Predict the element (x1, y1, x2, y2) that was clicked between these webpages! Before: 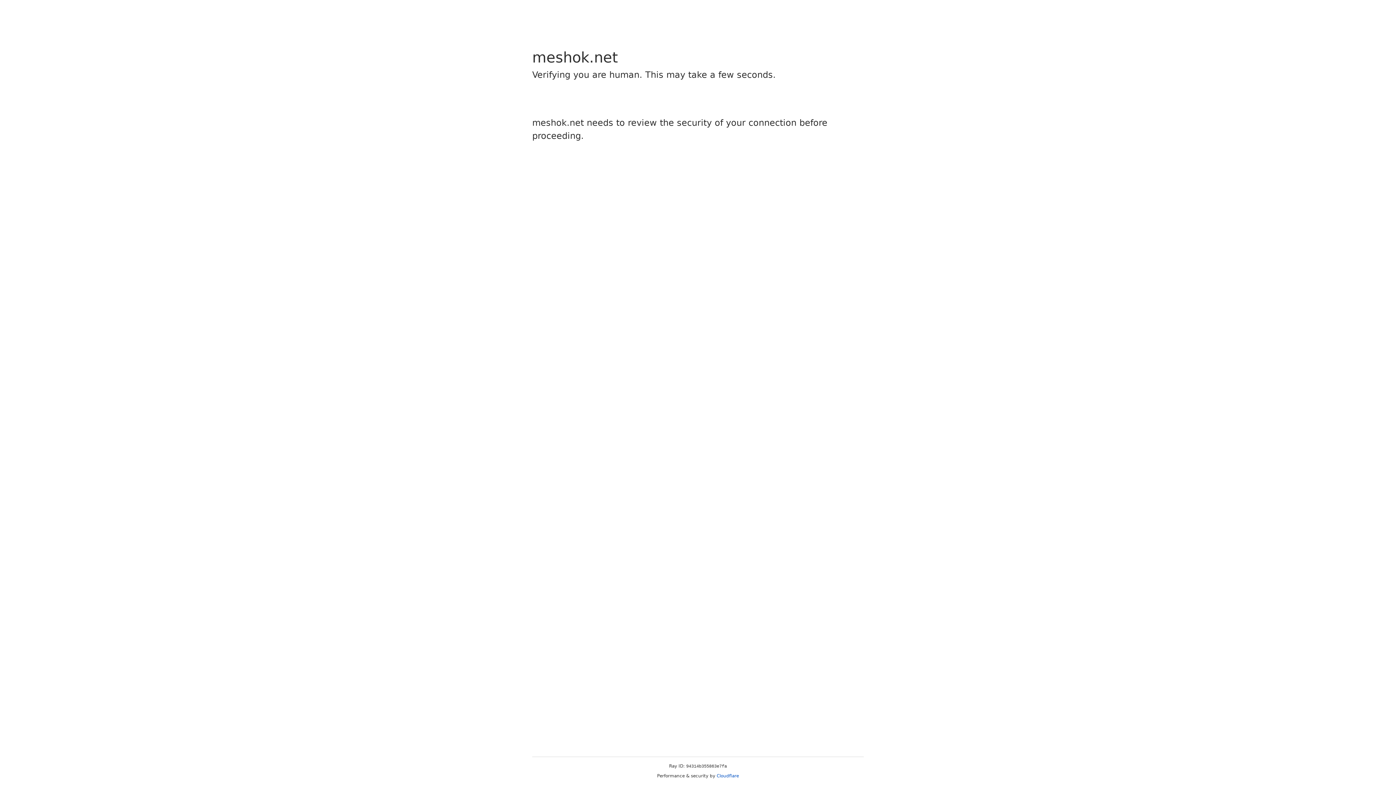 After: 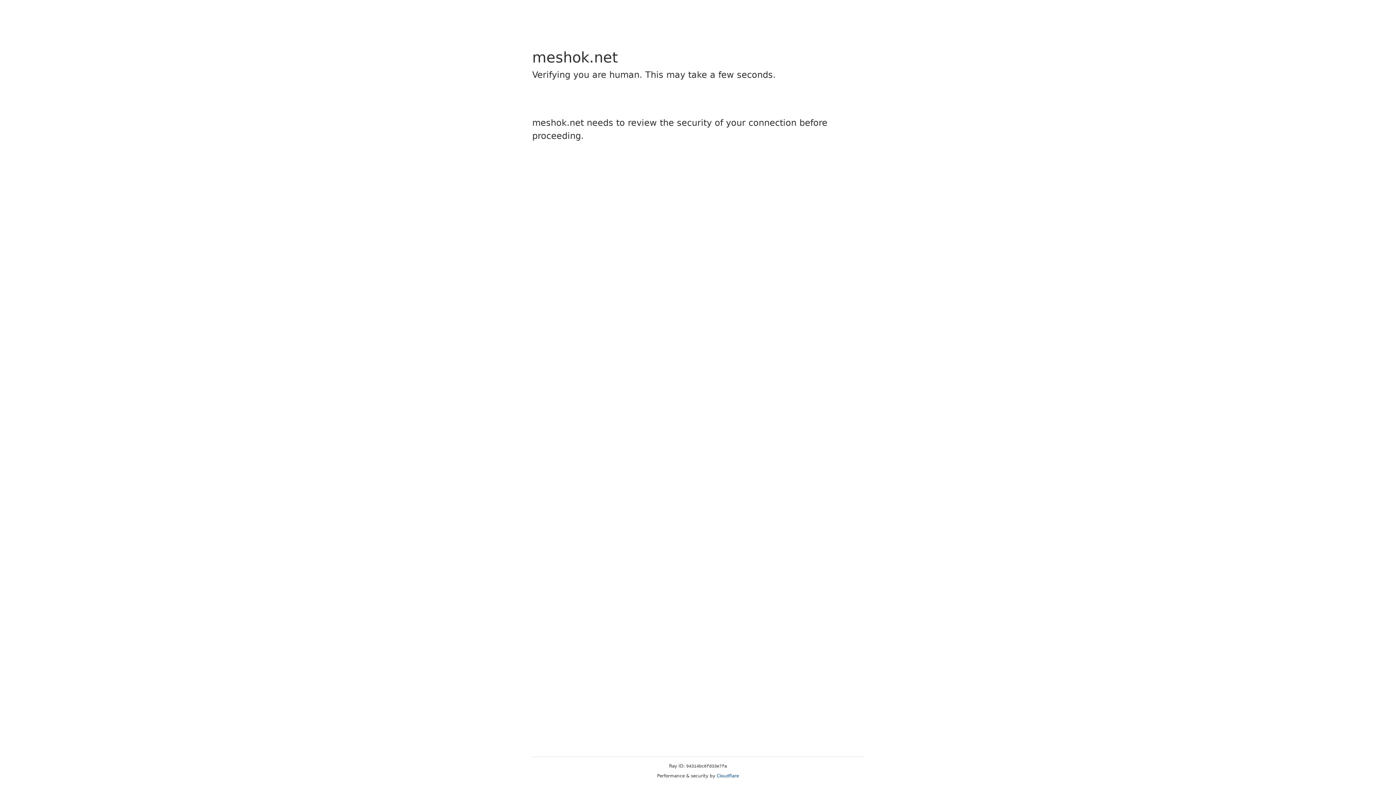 Action: label: Cloudflare bbox: (716, 773, 739, 778)